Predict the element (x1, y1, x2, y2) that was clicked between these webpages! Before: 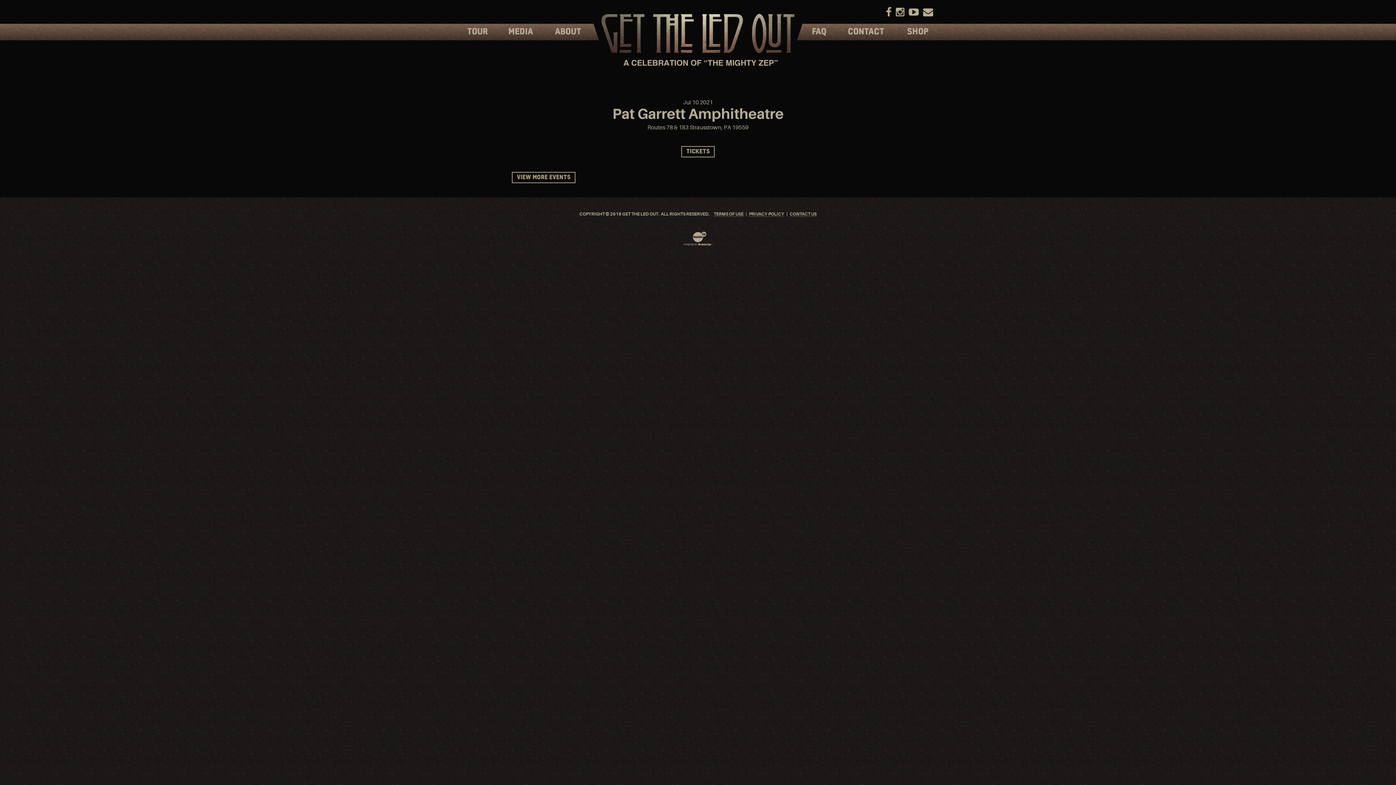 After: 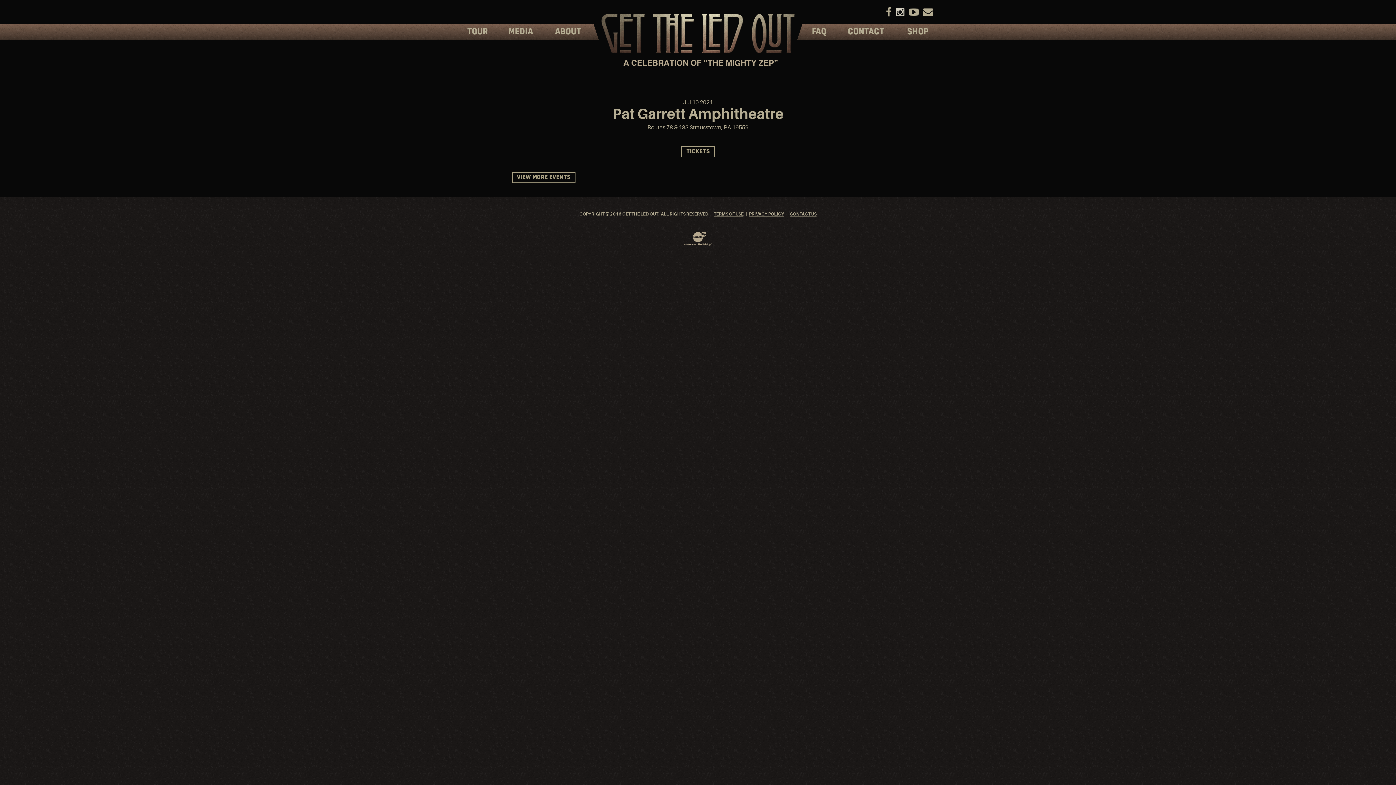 Action: bbox: (896, 7, 904, 17)